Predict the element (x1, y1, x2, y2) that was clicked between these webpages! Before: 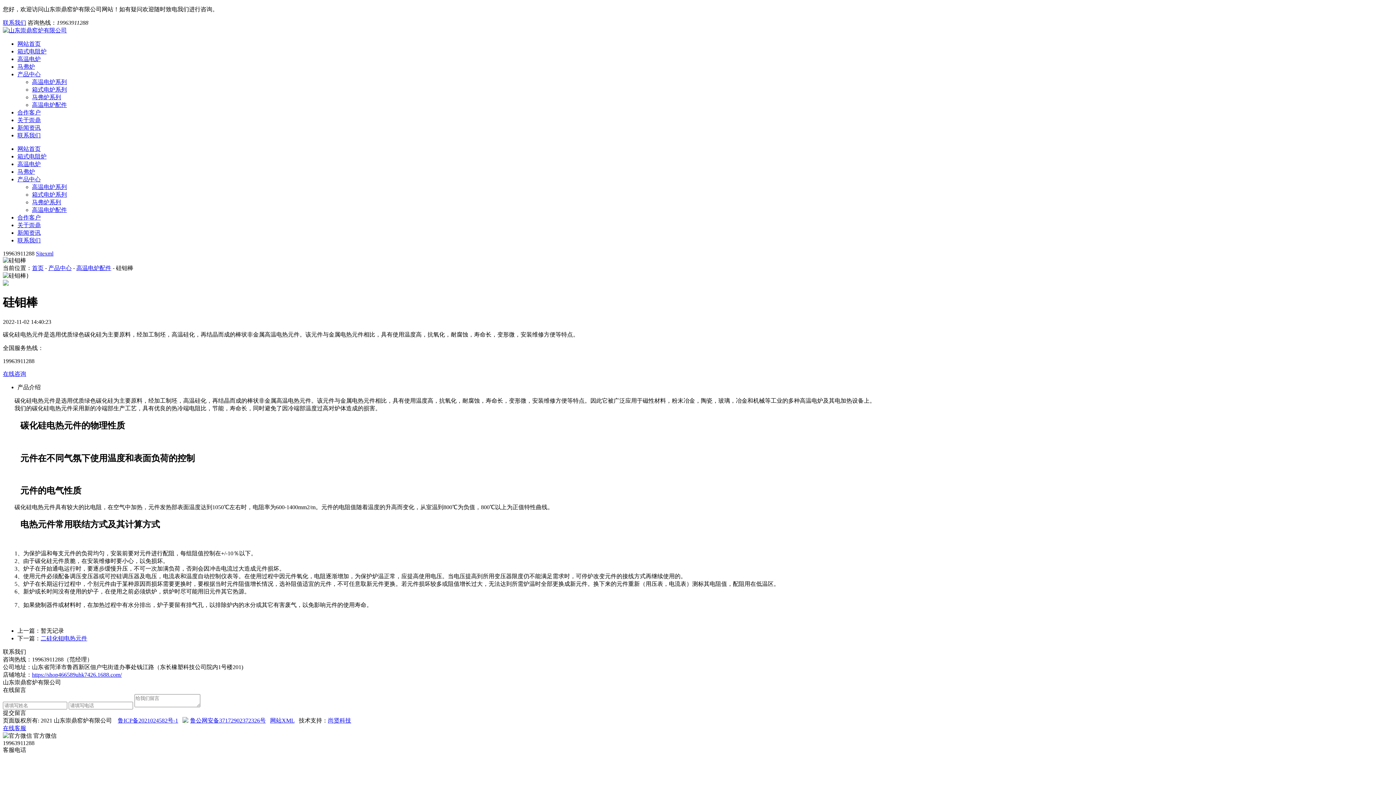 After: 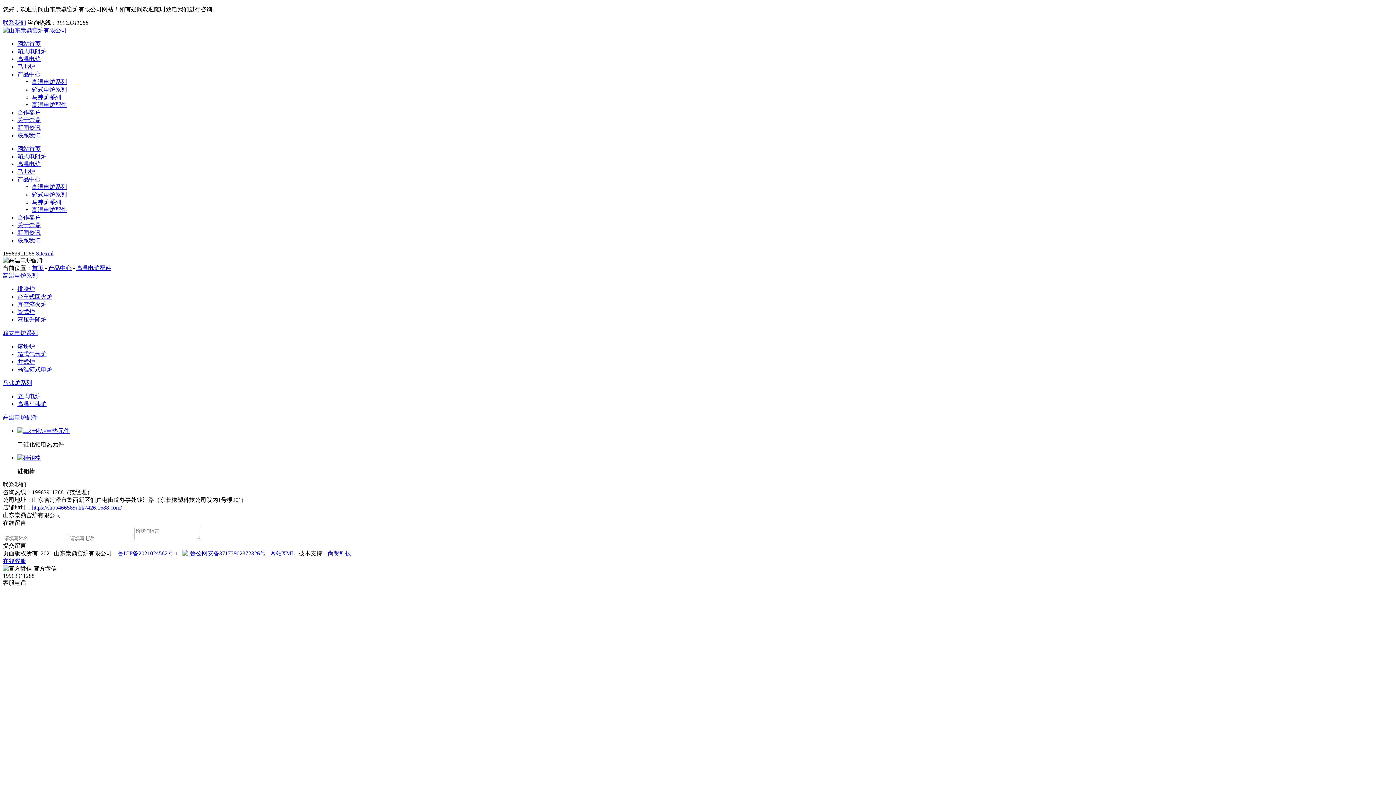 Action: bbox: (76, 265, 111, 271) label: 高温电炉配件